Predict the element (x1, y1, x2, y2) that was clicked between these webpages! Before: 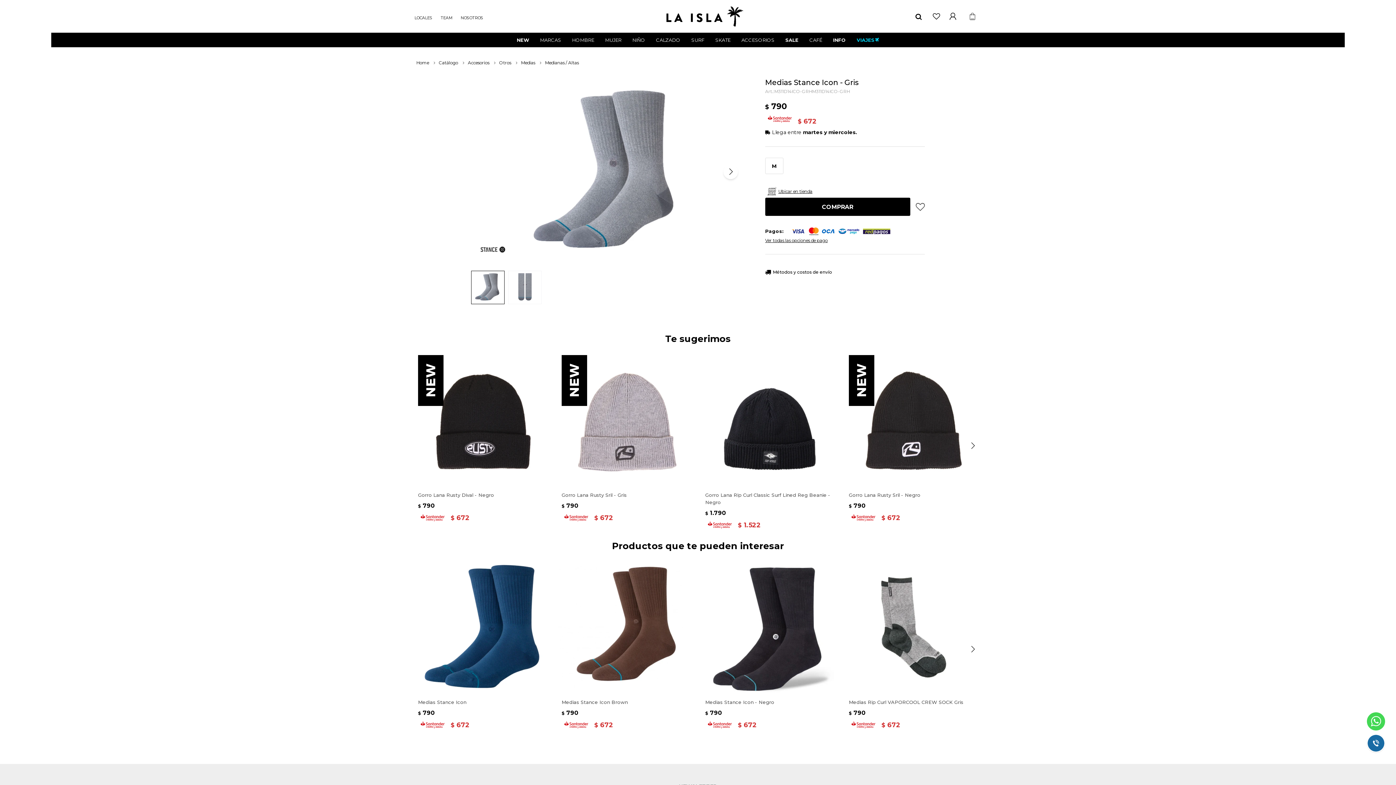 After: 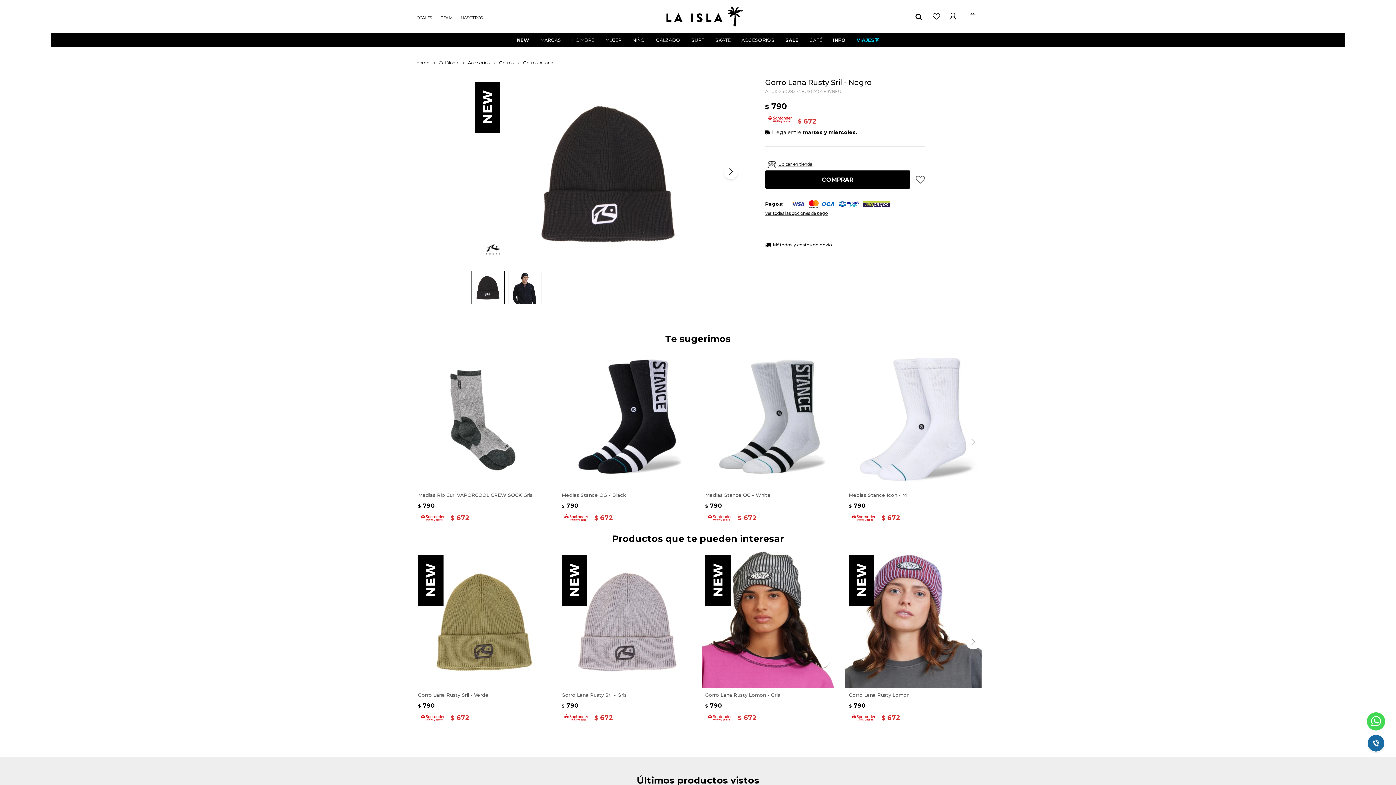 Action: bbox: (849, 491, 978, 498) label: Gorro Lana Rusty Sril - Negro